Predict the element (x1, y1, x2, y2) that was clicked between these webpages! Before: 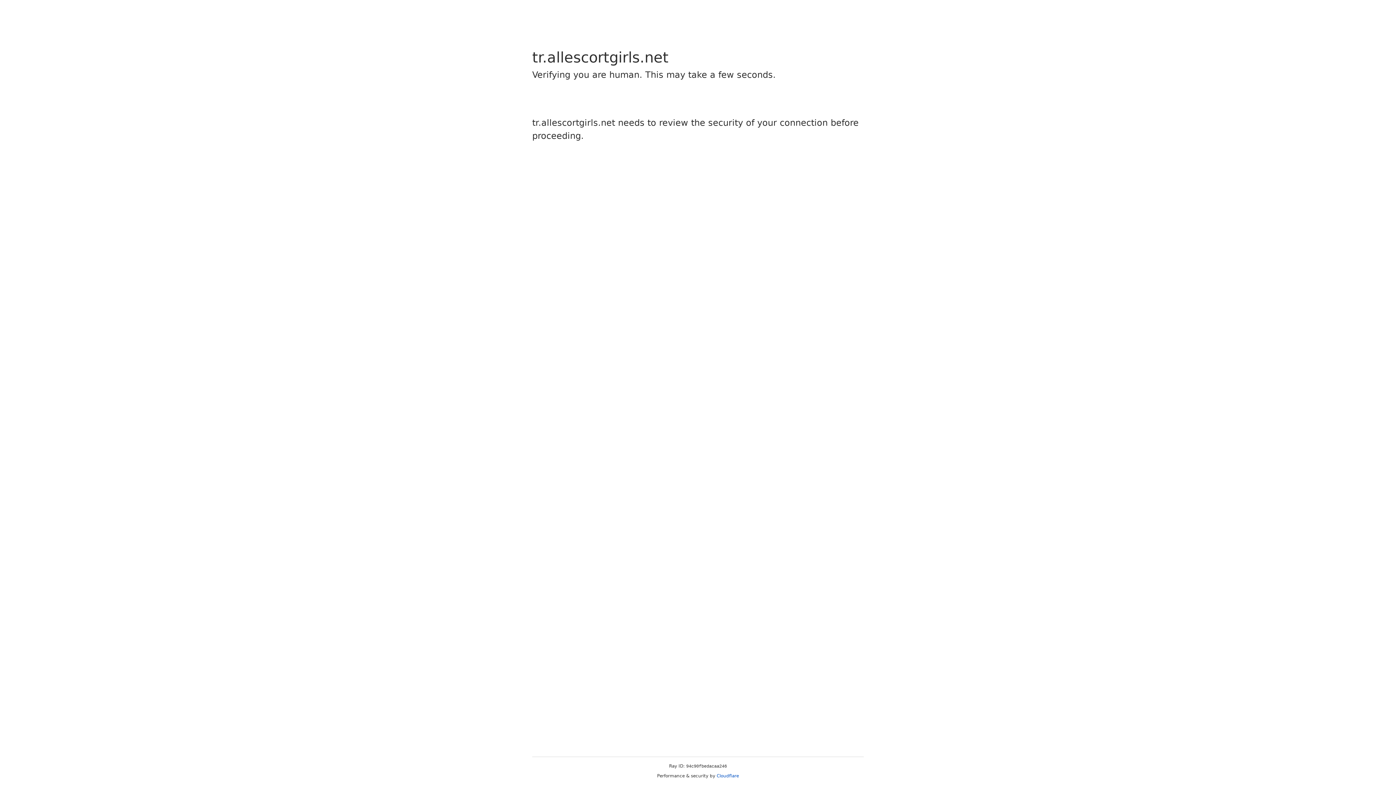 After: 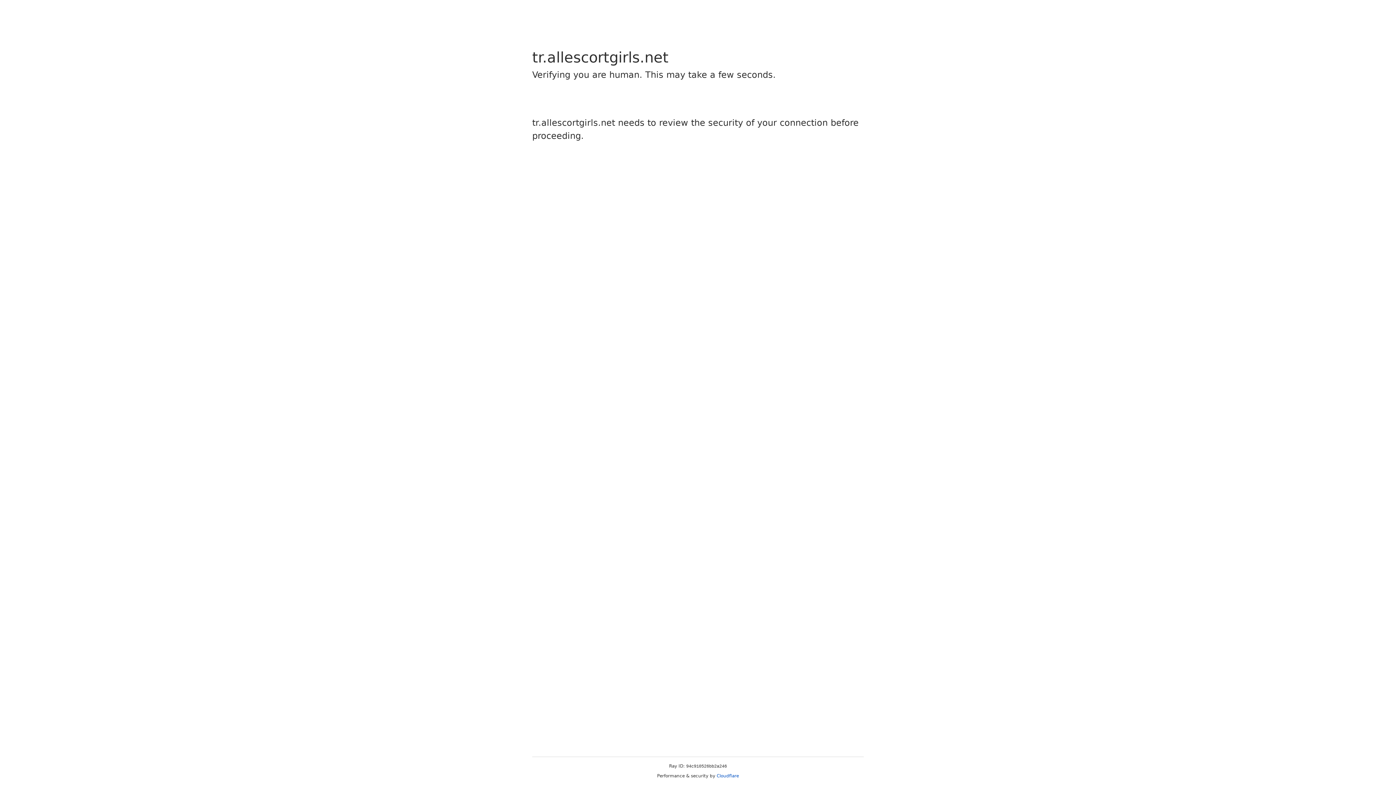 Action: bbox: (716, 773, 739, 778) label: Cloudflare